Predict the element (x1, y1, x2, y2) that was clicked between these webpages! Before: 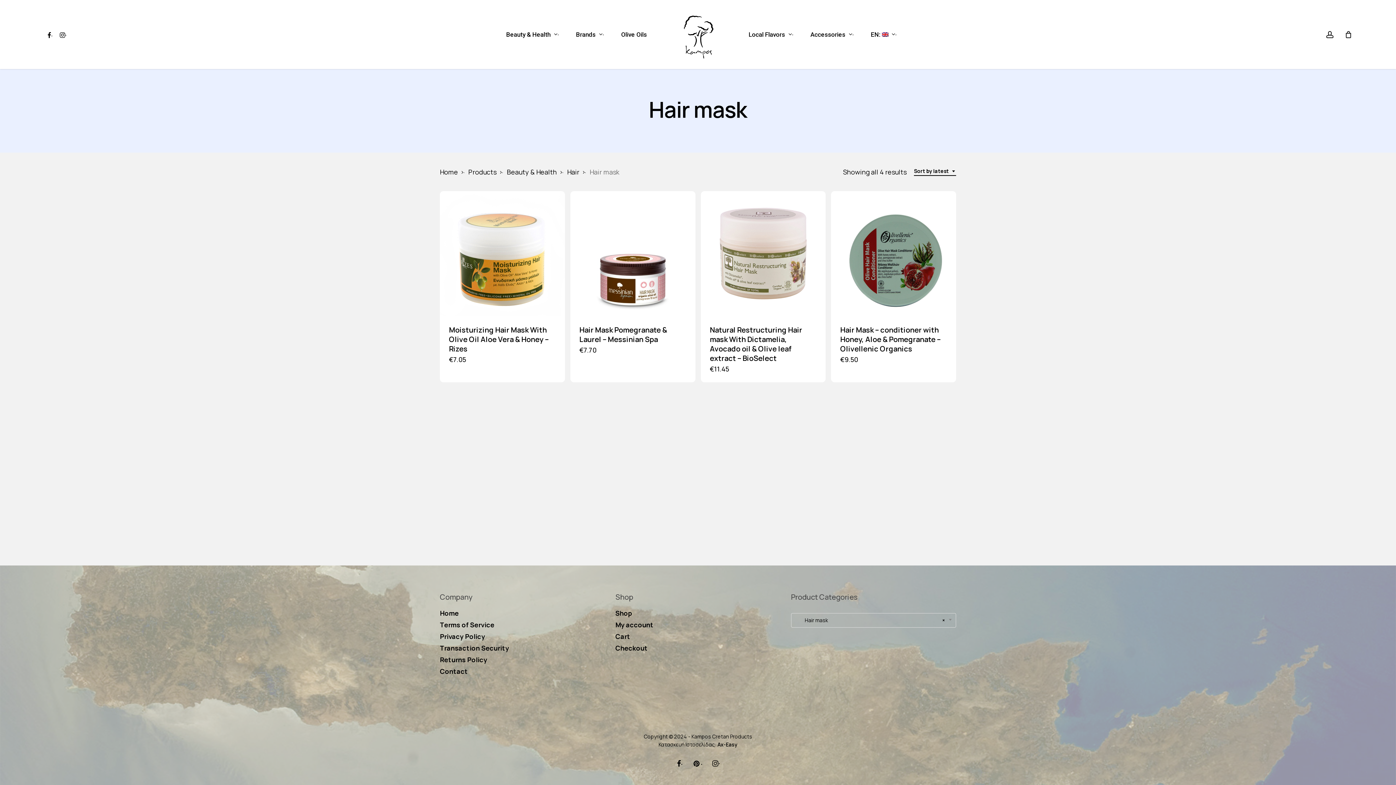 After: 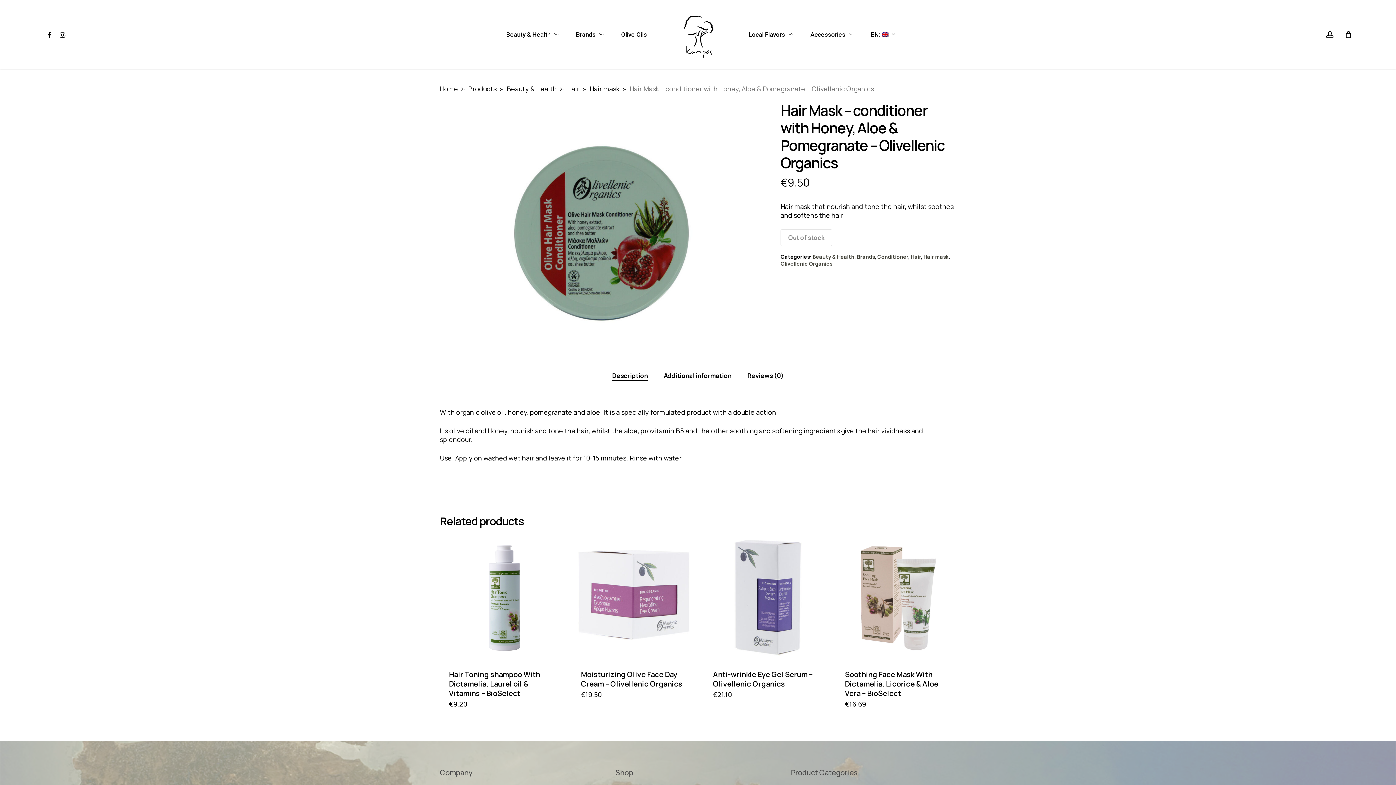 Action: label: Hair Mask - conditioner with Honey, Aloe & Pomegranate - Olivellenic Organics bbox: (831, 191, 956, 316)